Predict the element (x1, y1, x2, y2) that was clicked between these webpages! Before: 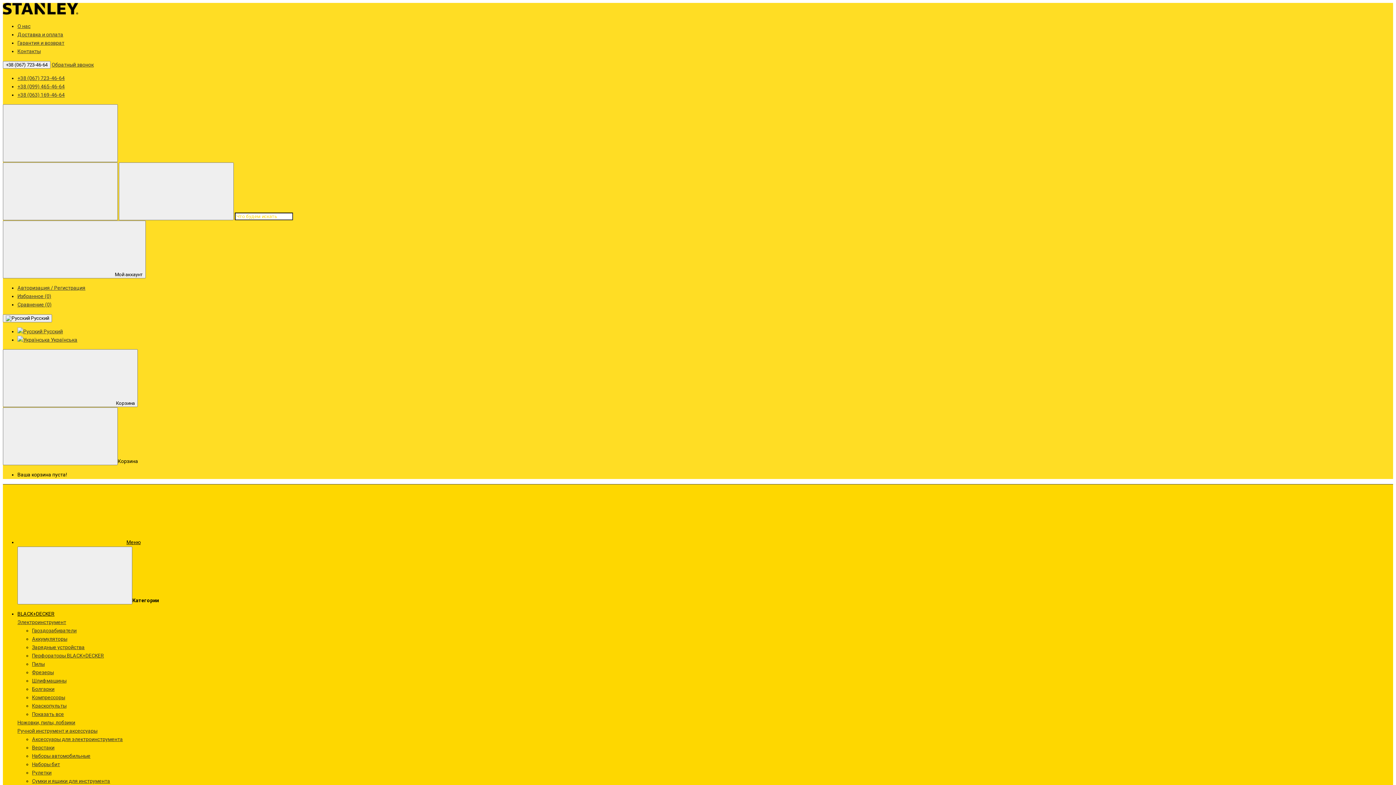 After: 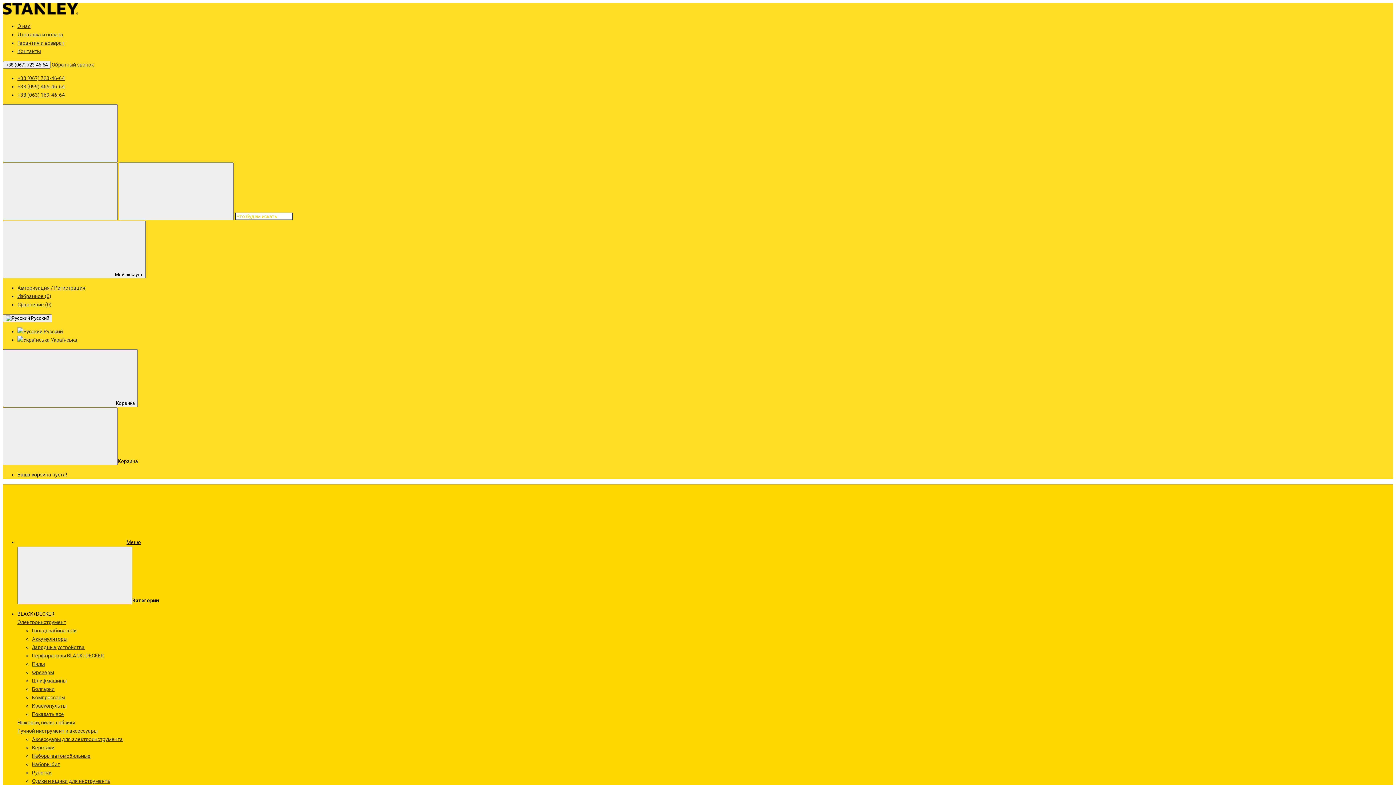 Action: label: Болгарки bbox: (32, 686, 54, 692)